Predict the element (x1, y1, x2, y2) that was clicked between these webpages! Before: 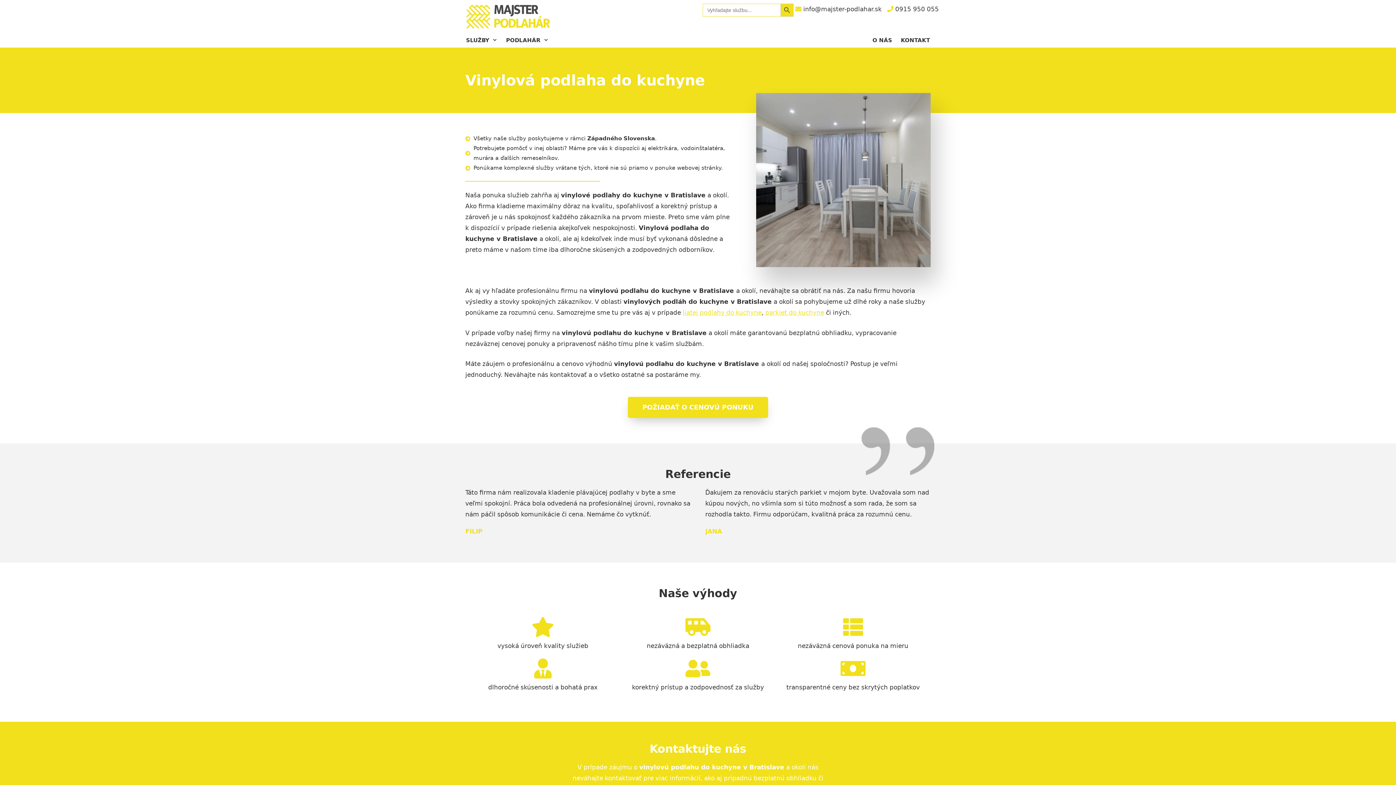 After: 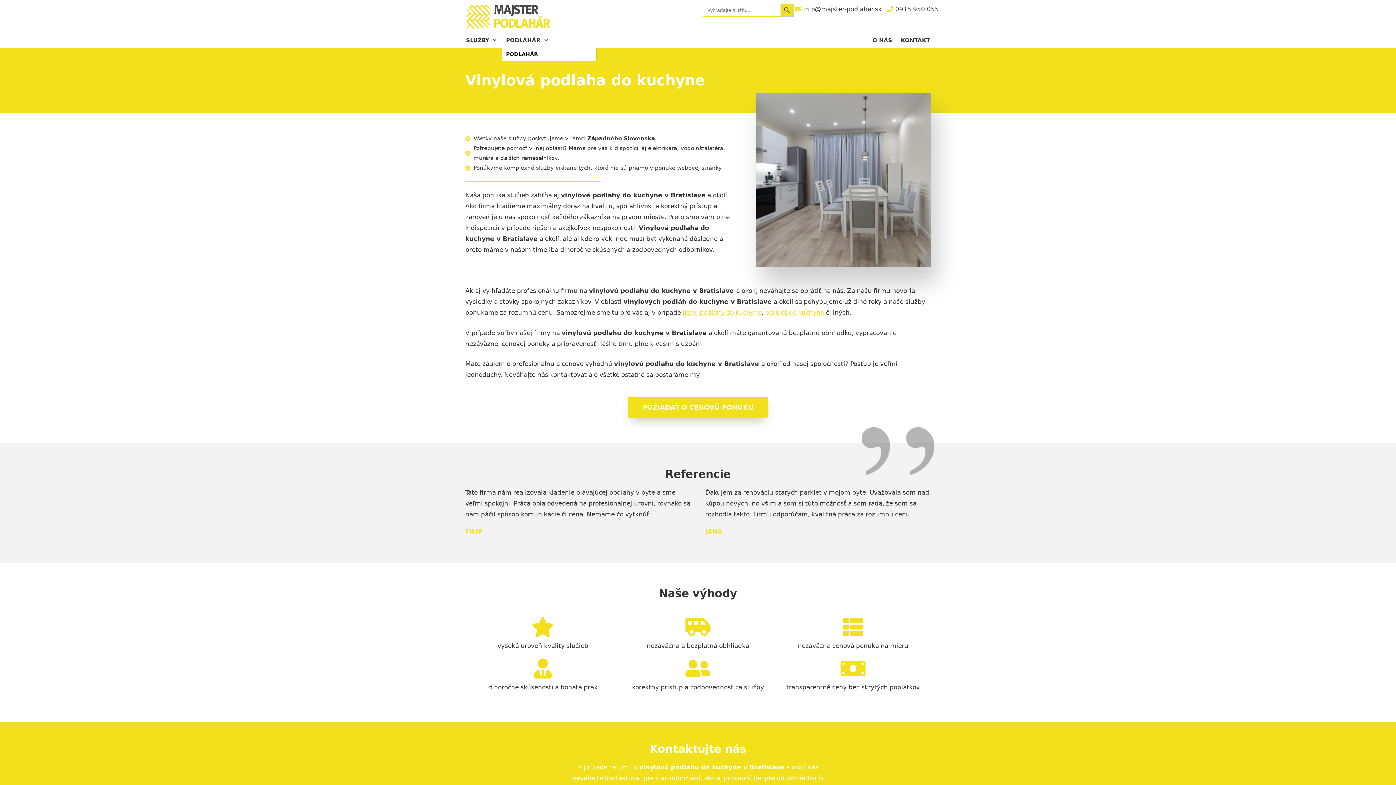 Action: bbox: (501, 32, 553, 47) label: PODLAHÁR